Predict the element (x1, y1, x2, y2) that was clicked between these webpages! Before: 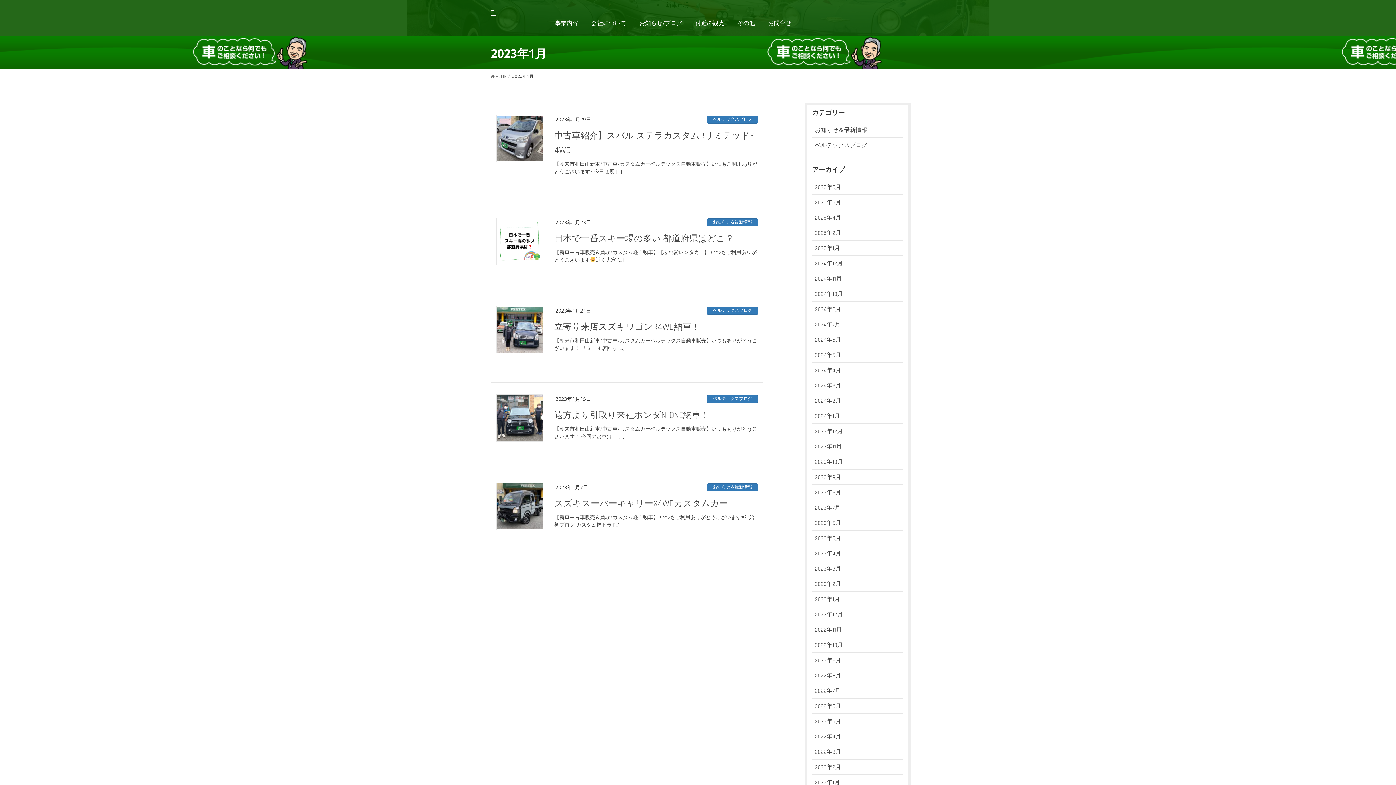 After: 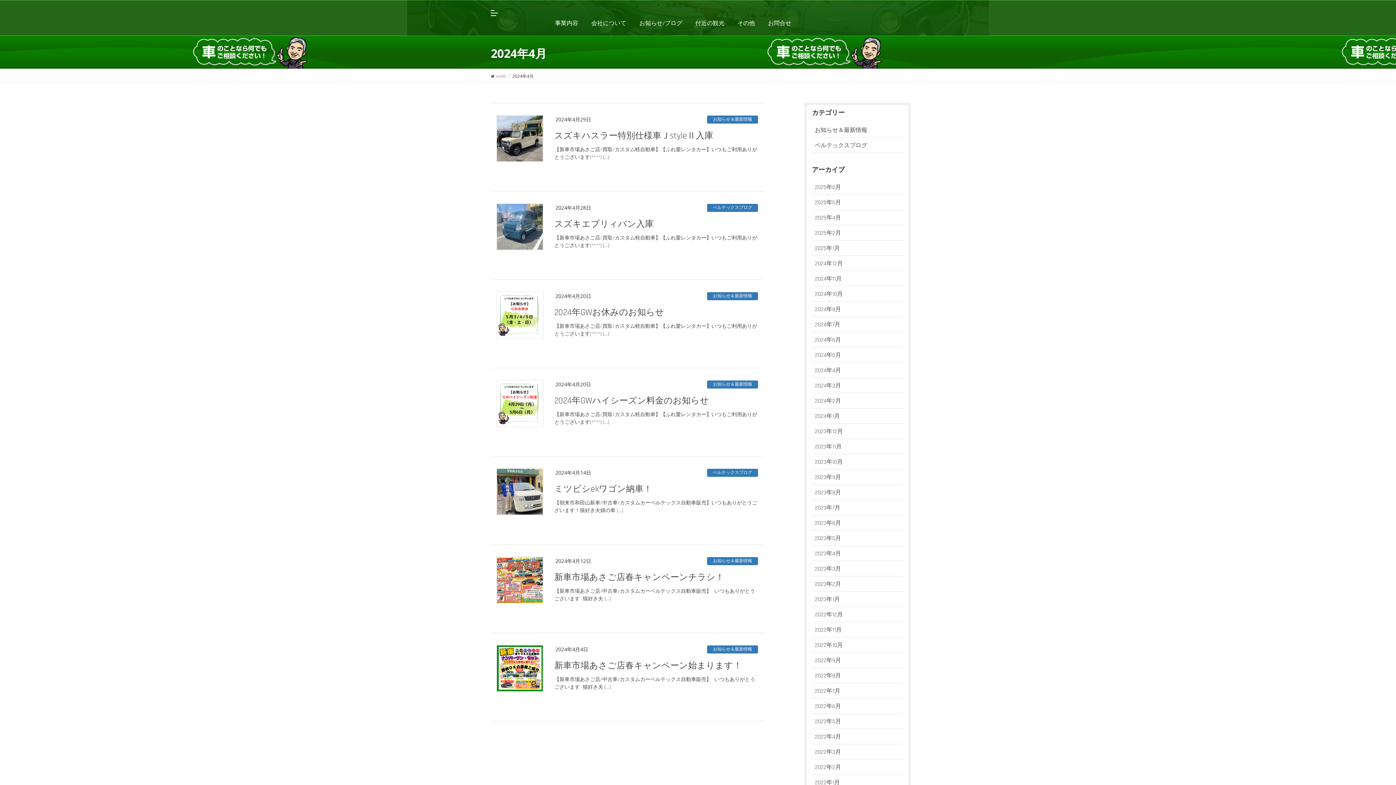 Action: bbox: (812, 362, 903, 378) label: 2024年4月